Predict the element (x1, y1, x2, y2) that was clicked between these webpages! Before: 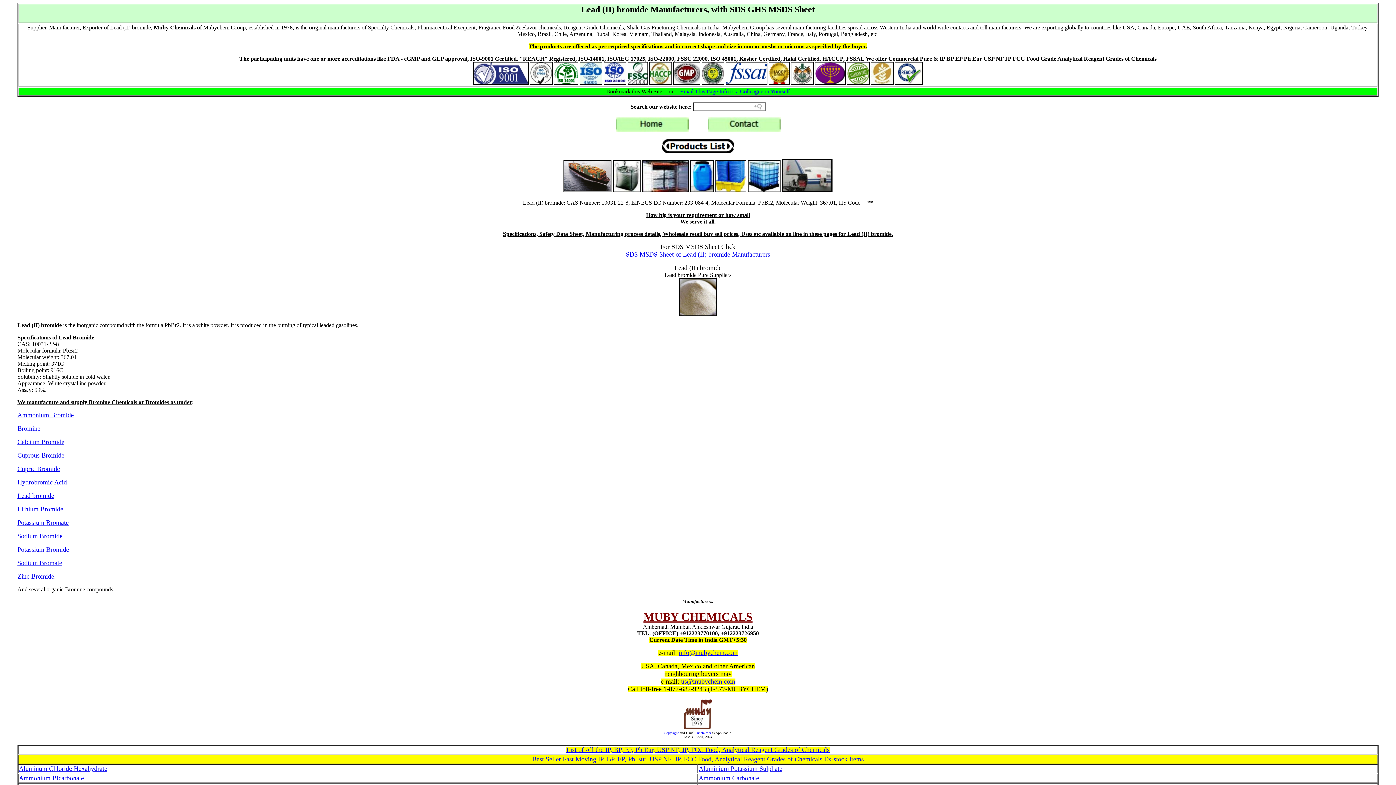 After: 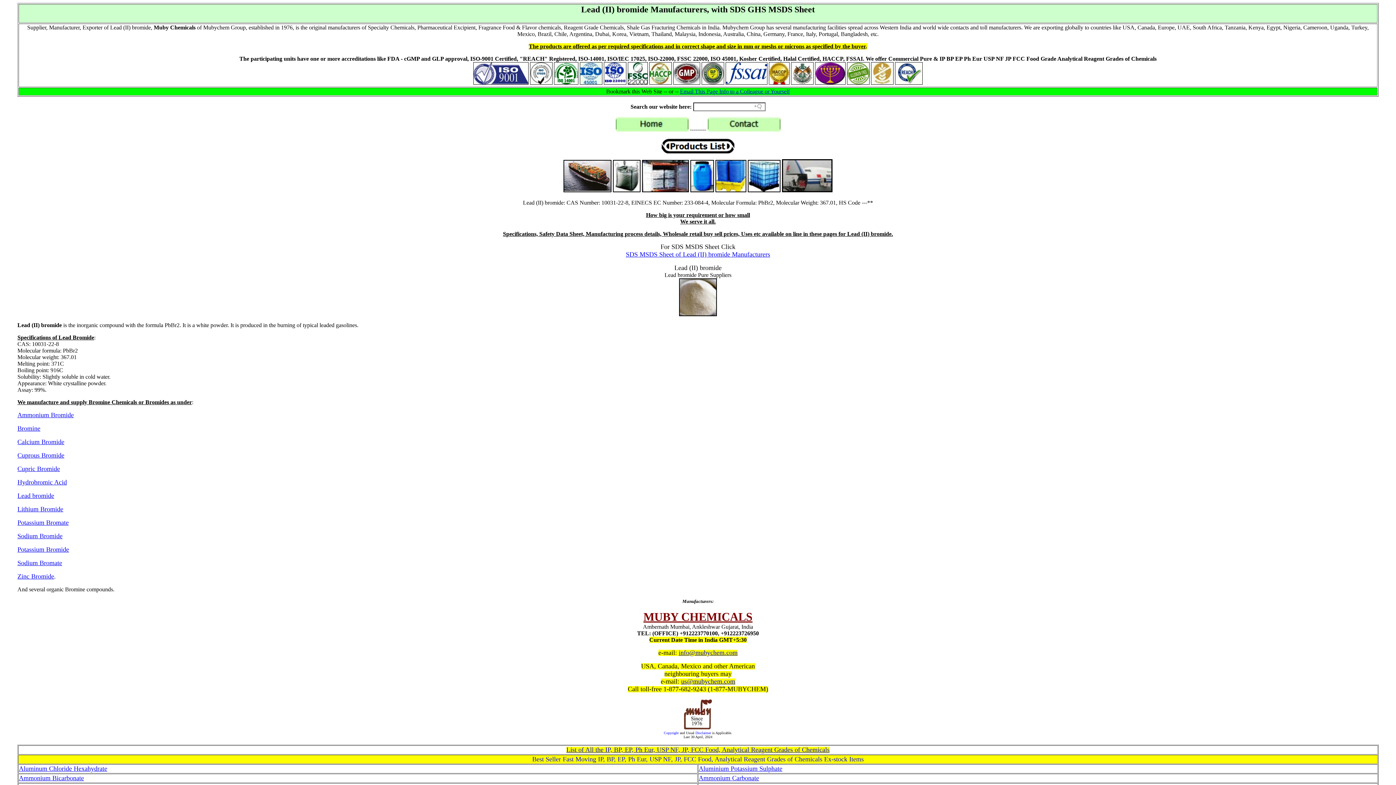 Action: label: Lead bromide bbox: (17, 492, 54, 499)